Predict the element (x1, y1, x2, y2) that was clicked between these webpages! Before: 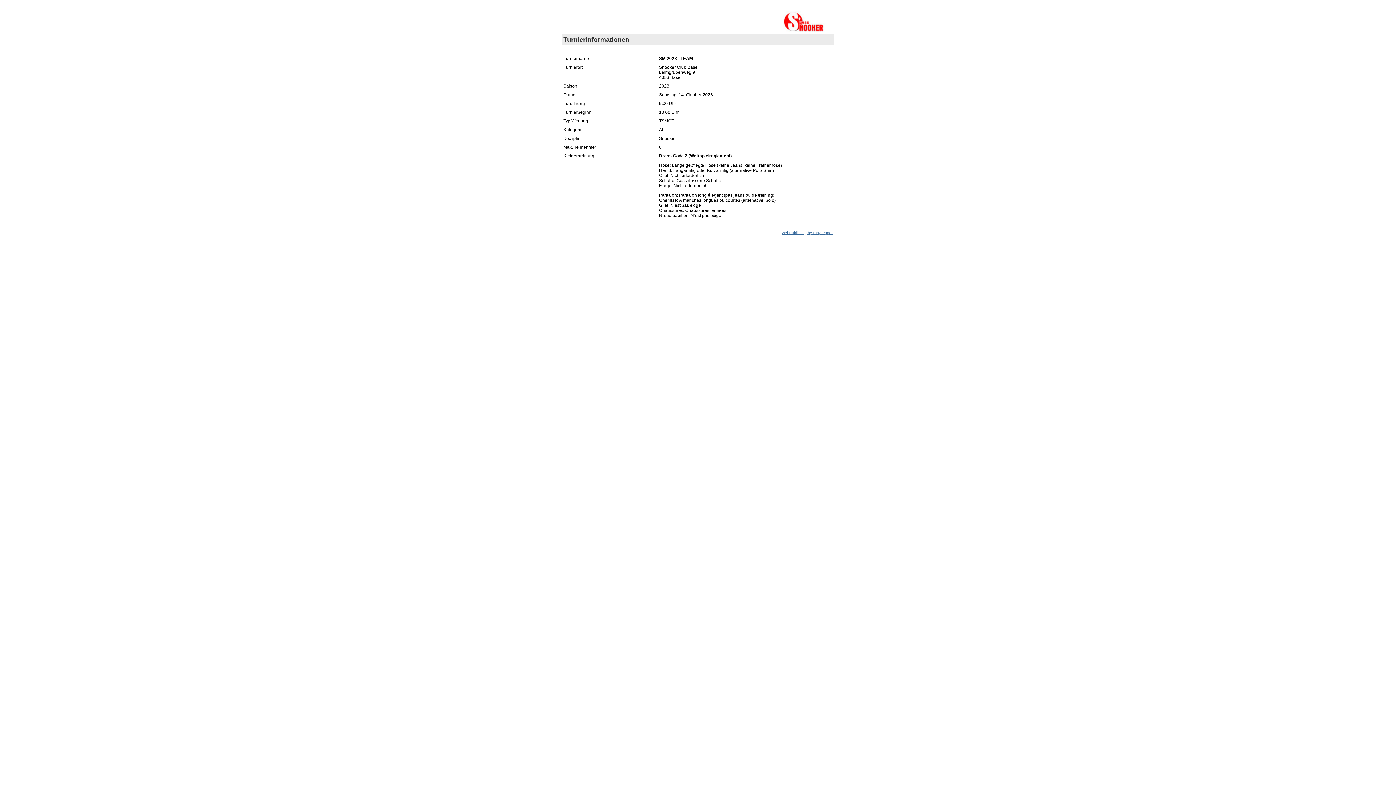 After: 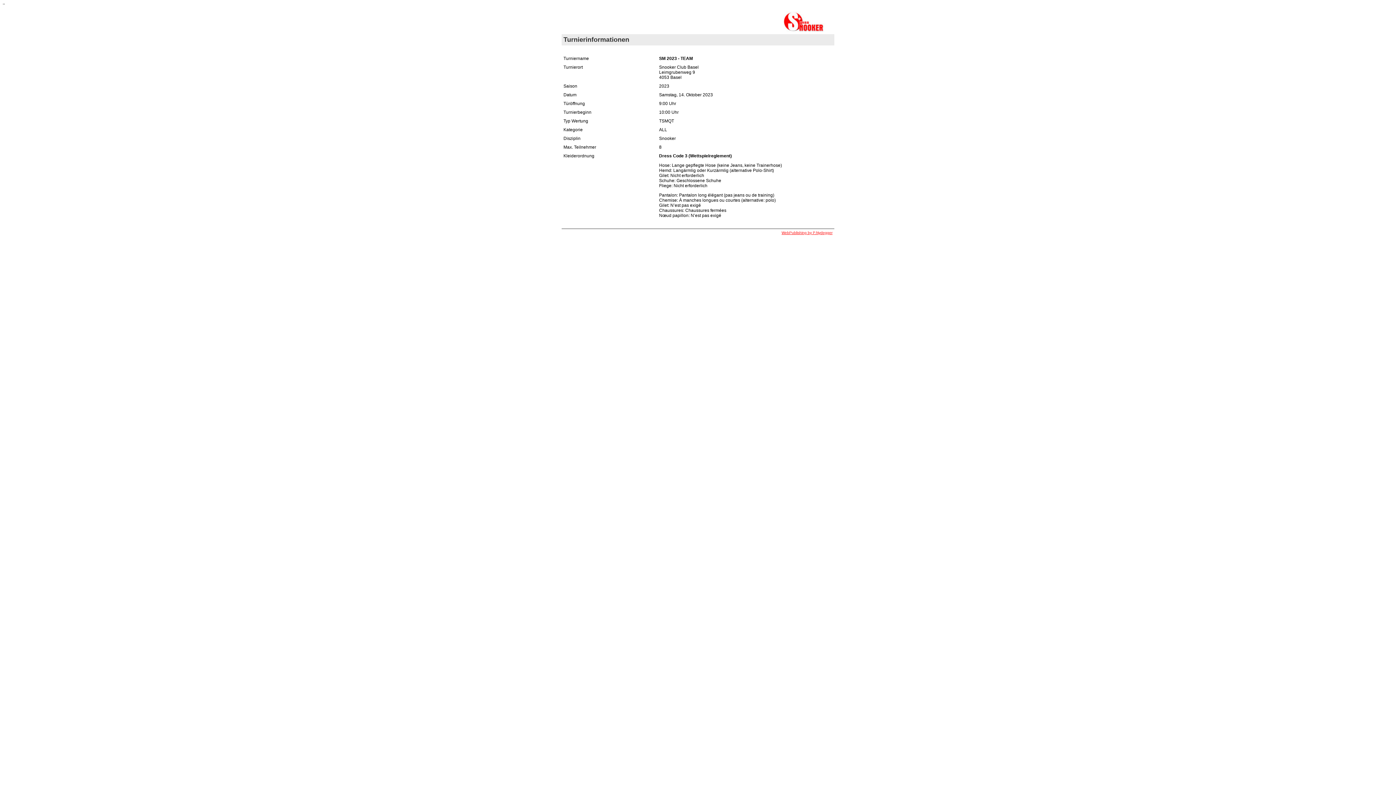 Action: bbox: (781, 230, 832, 234) label: WebPublishing by P.Nydegger